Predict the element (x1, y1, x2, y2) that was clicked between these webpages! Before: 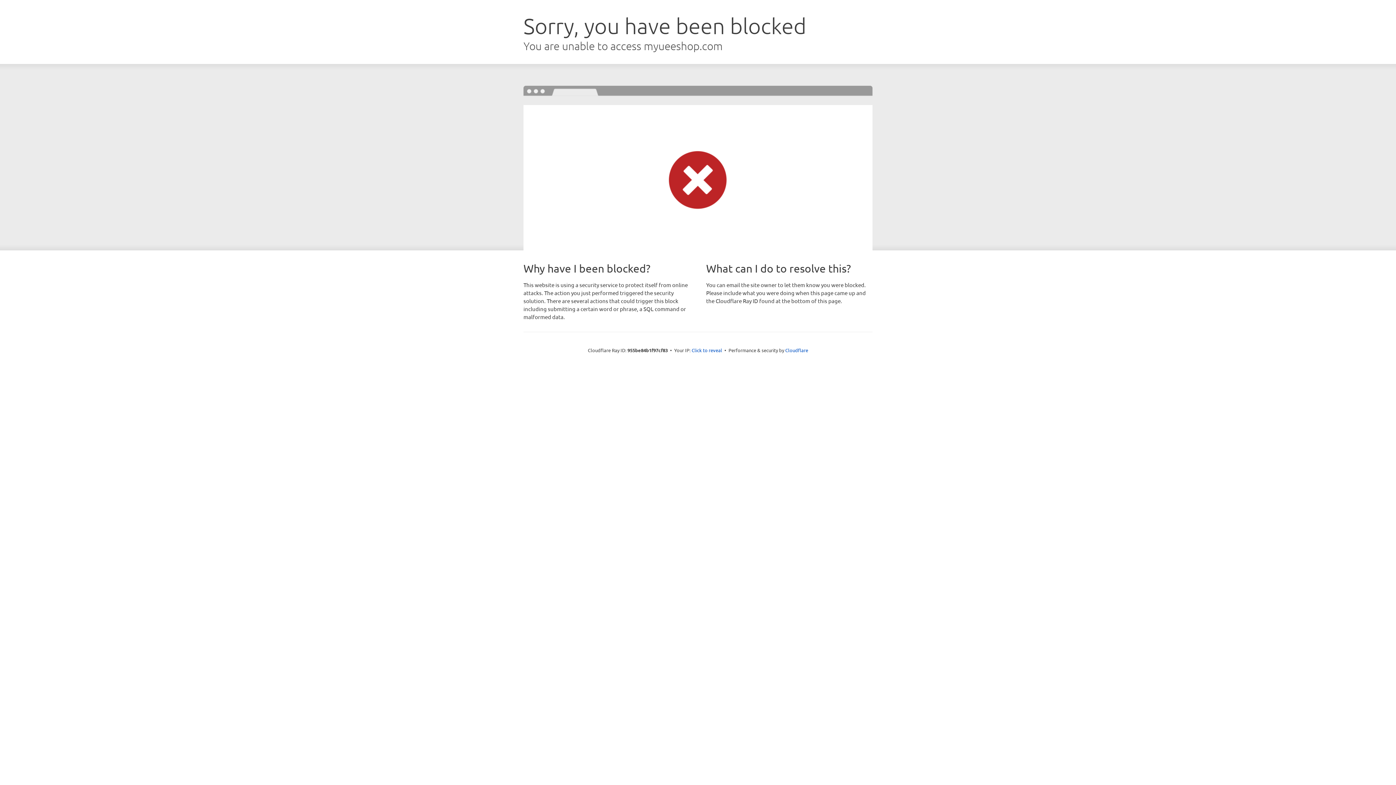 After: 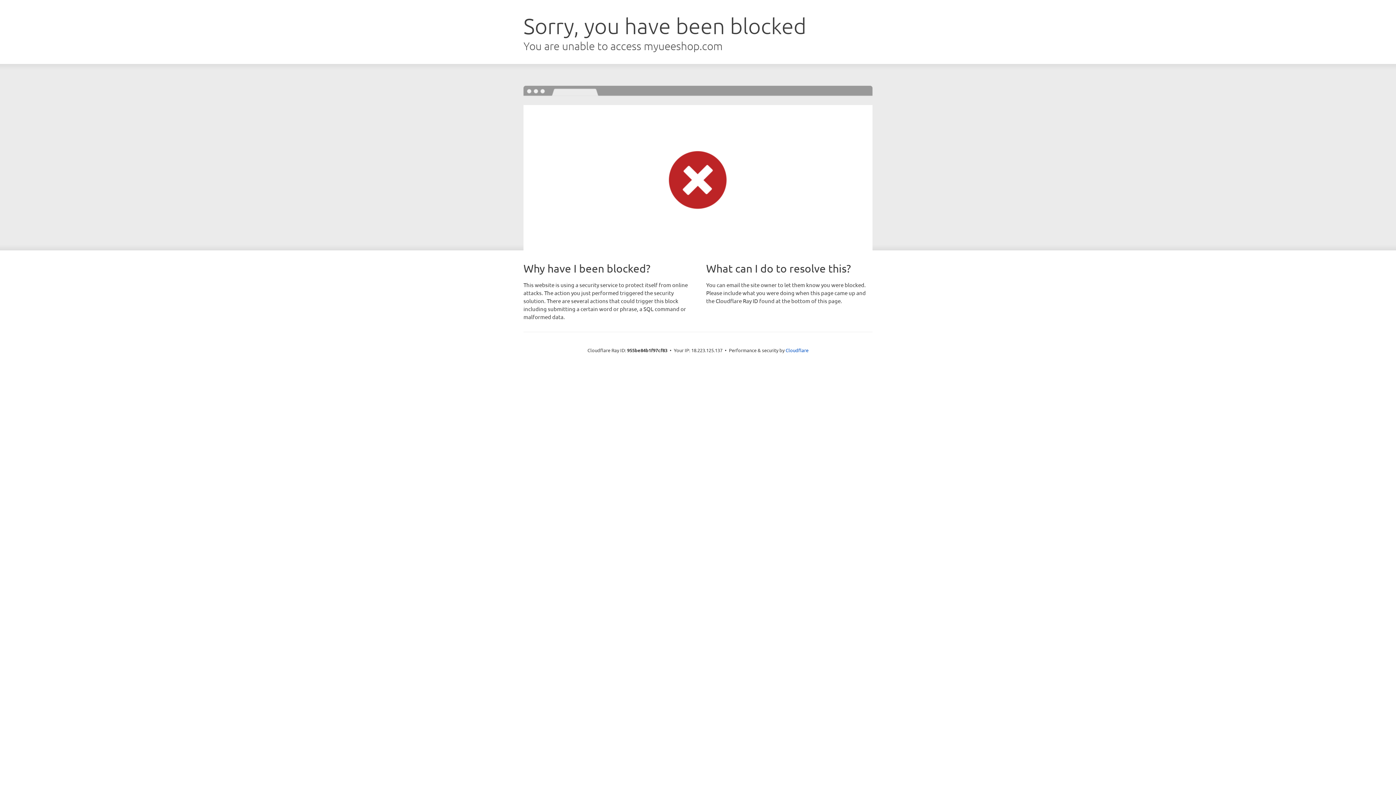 Action: bbox: (691, 346, 722, 353) label: Click to reveal